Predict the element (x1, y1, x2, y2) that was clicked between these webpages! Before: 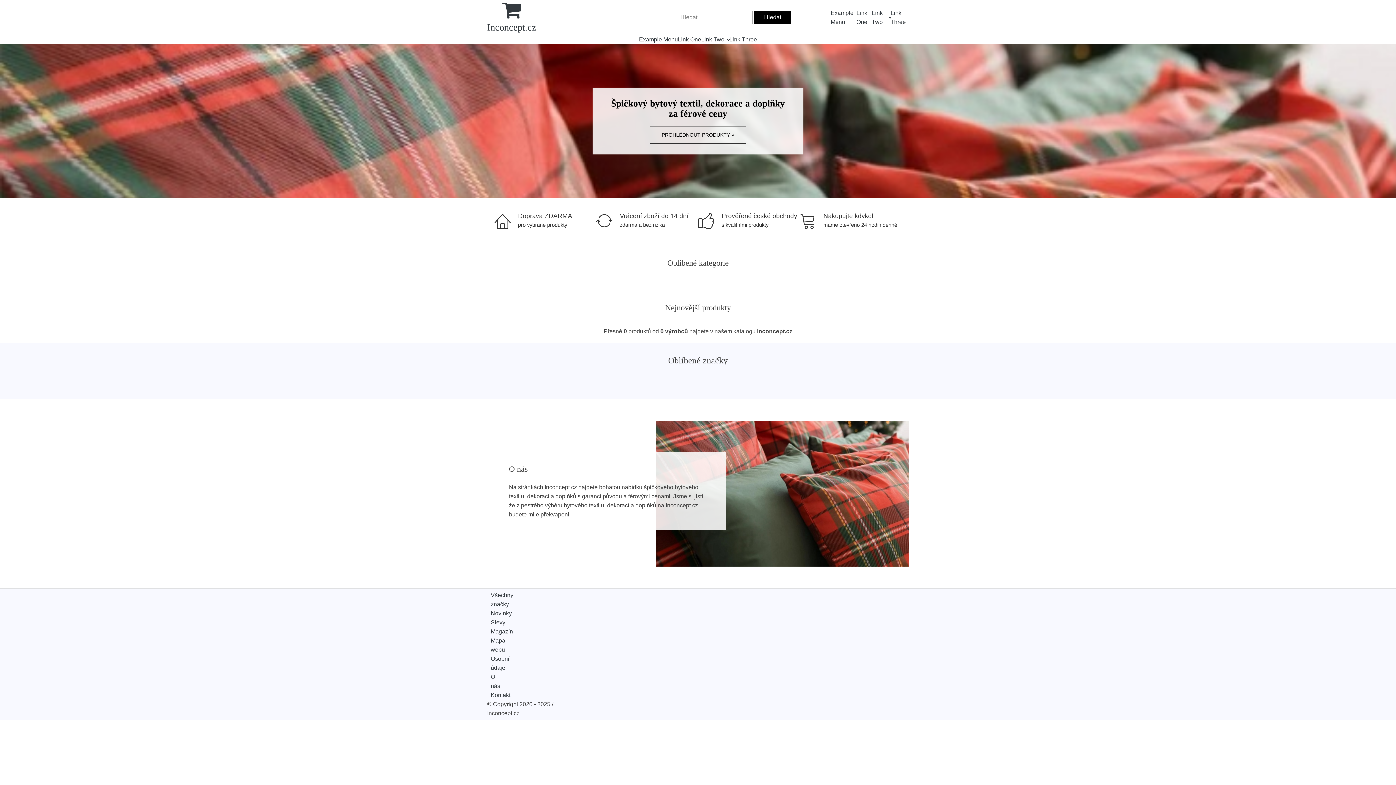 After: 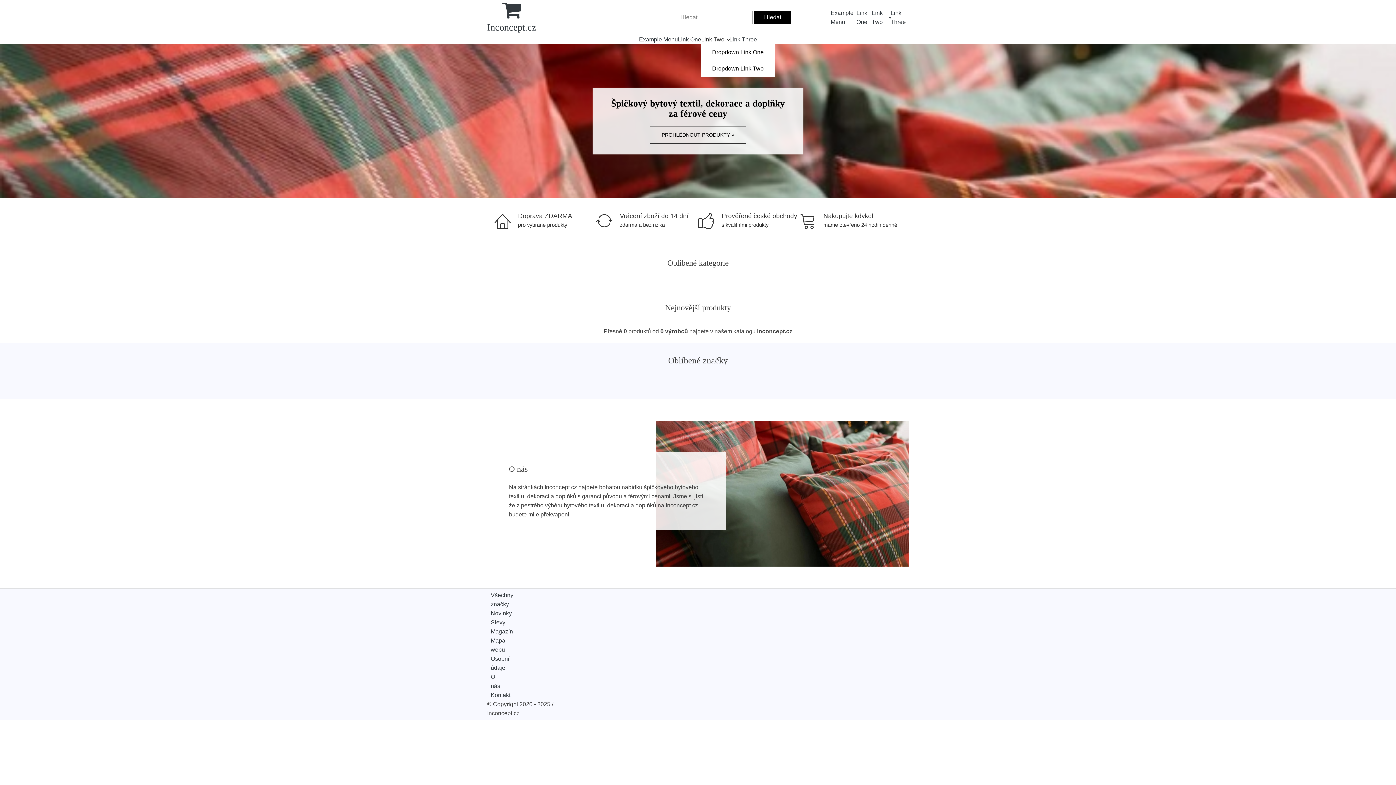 Action: bbox: (701, 34, 729, 44) label: Link Two